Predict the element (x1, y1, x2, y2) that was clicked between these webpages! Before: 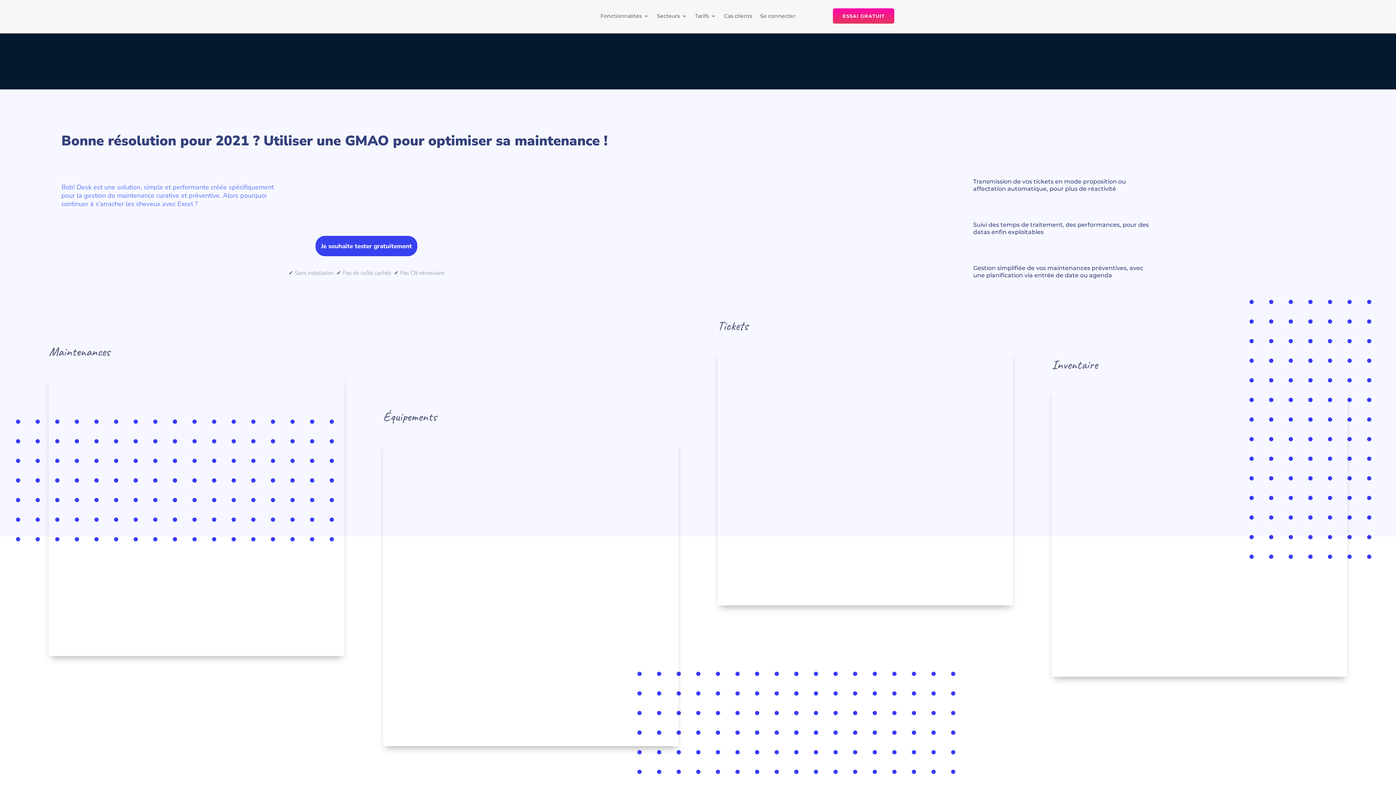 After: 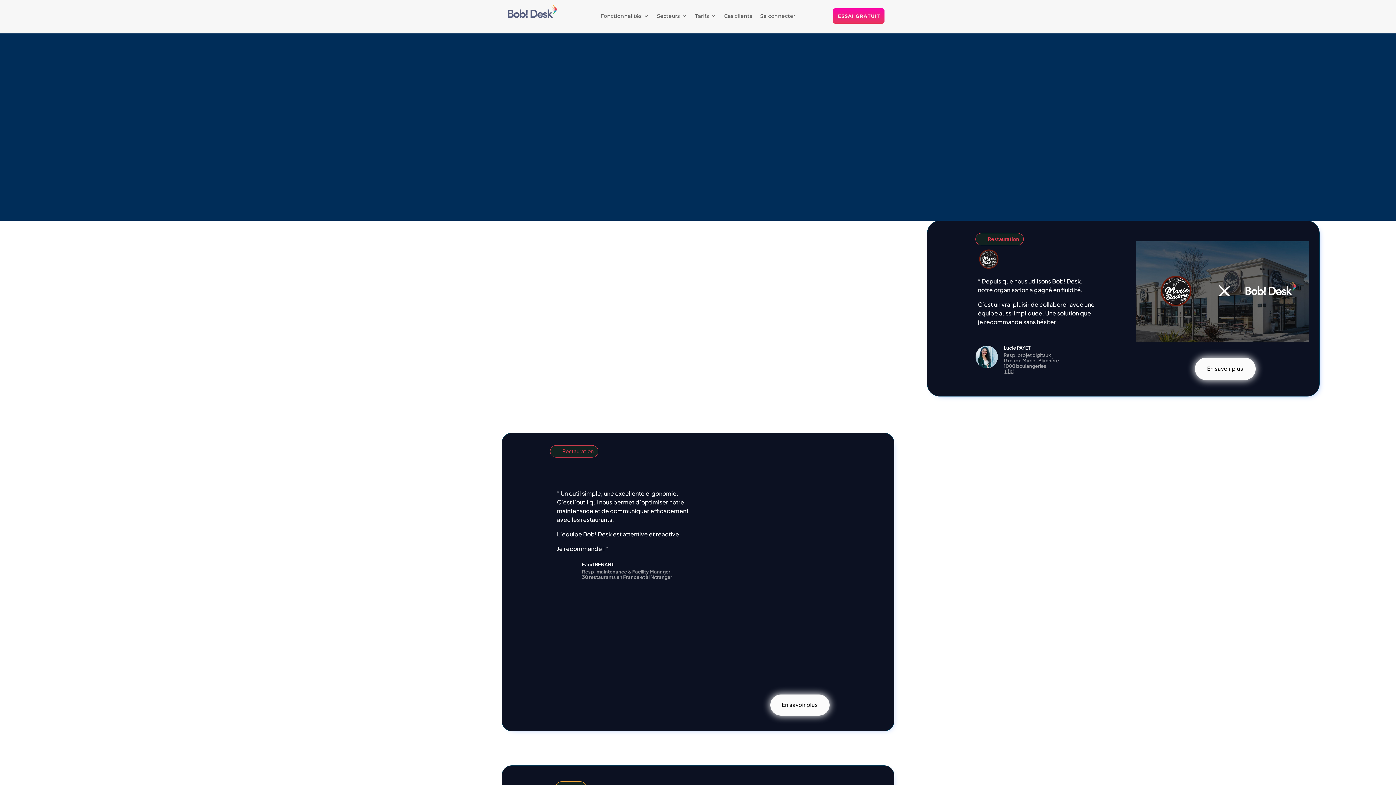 Action: label: Cas clients bbox: (724, 13, 752, 21)